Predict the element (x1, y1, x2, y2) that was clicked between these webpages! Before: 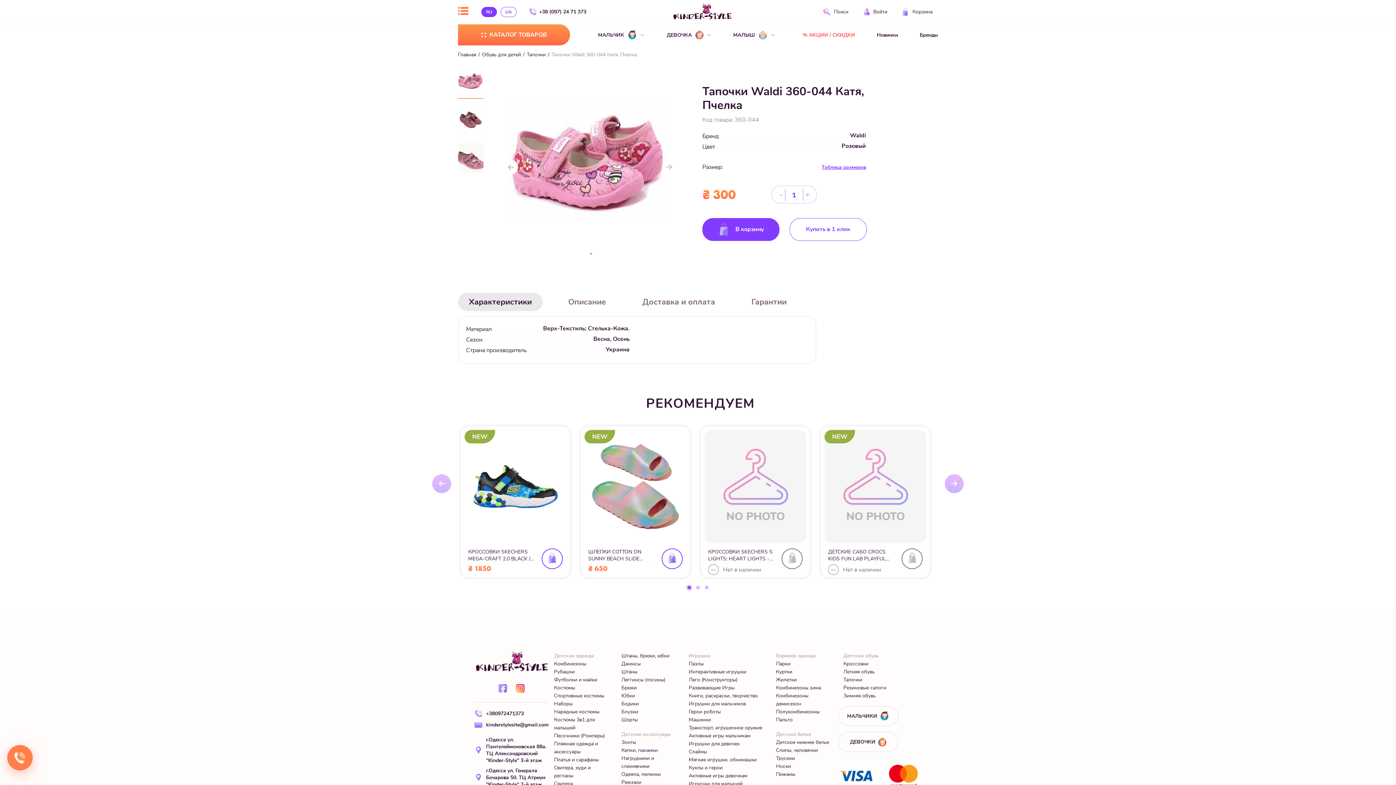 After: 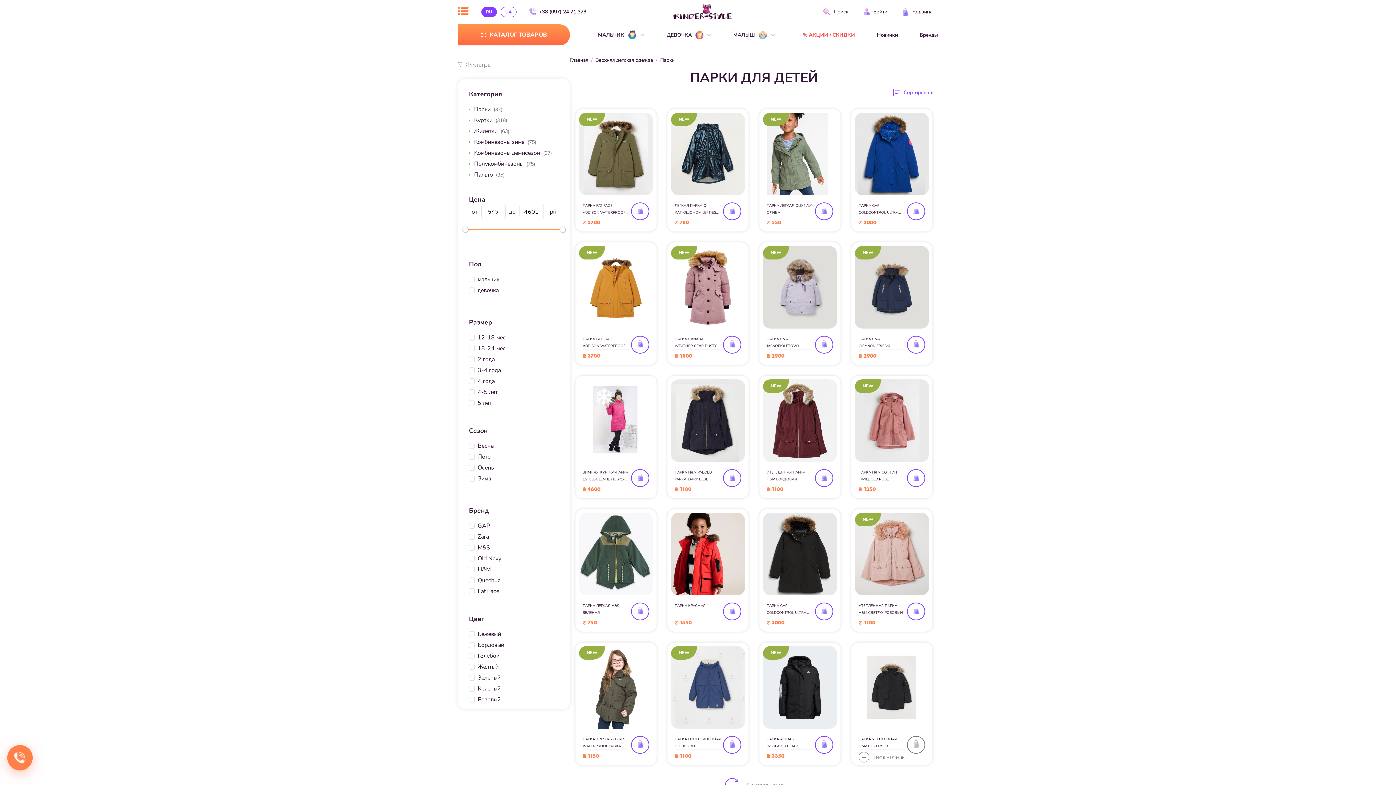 Action: bbox: (776, 660, 790, 667) label: Парки